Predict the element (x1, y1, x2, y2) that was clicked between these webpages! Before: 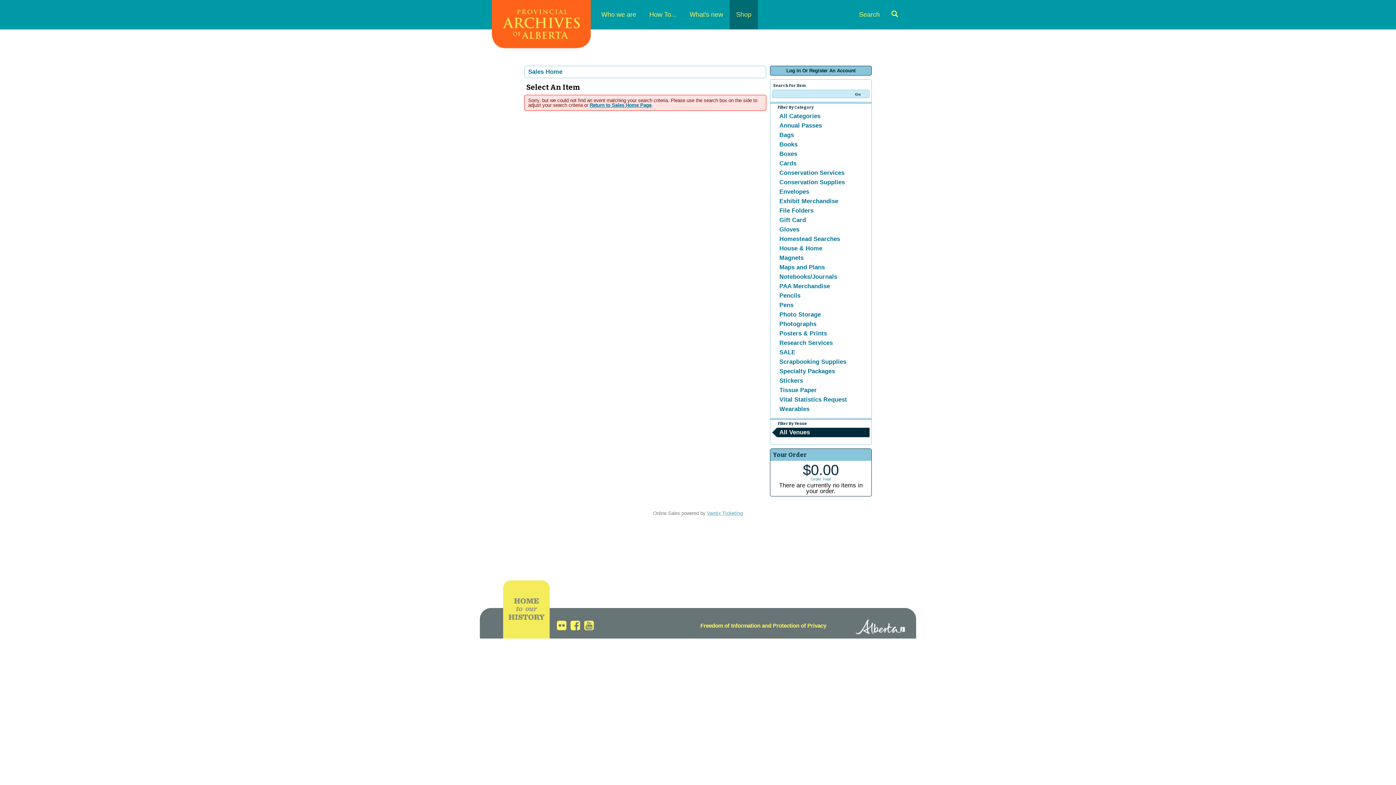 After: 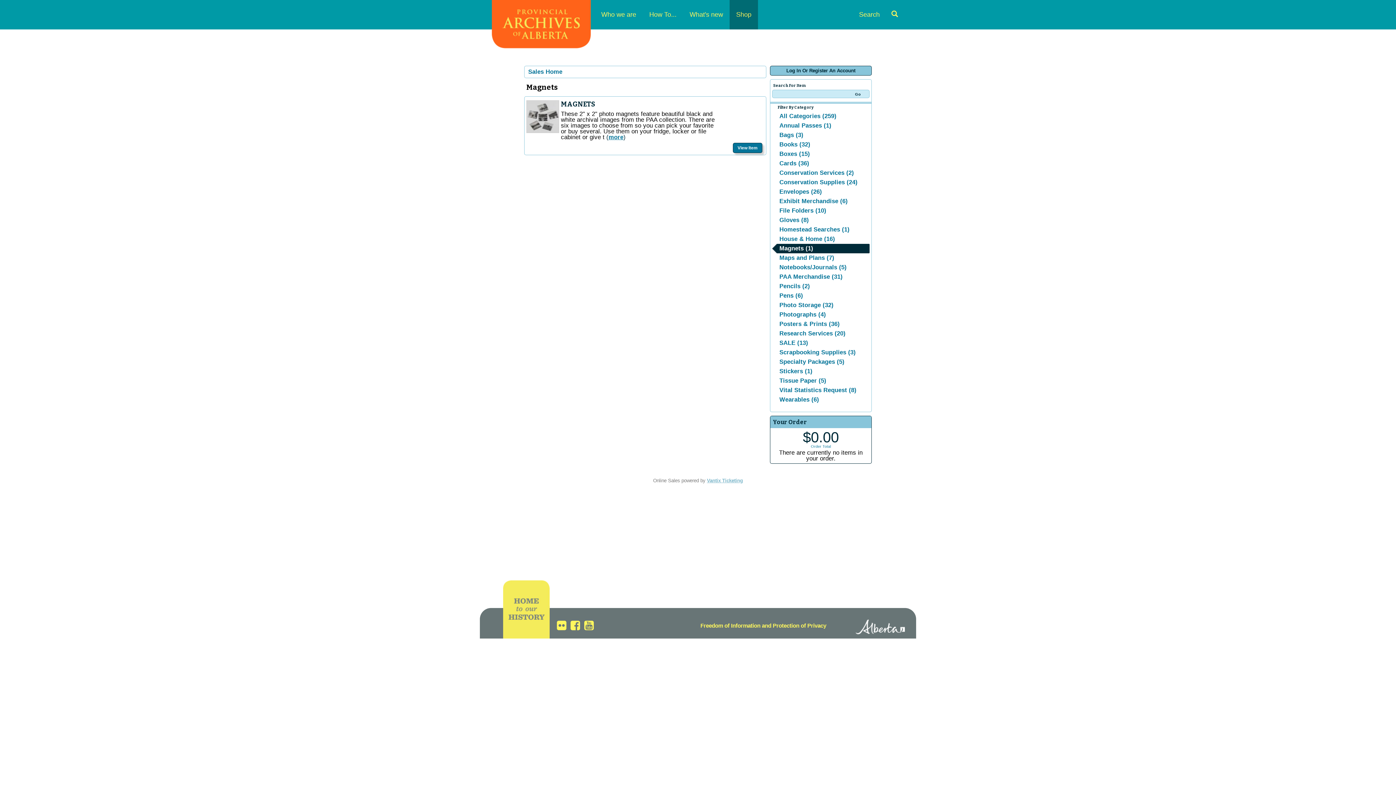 Action: label: Magnets bbox: (772, 253, 869, 262)